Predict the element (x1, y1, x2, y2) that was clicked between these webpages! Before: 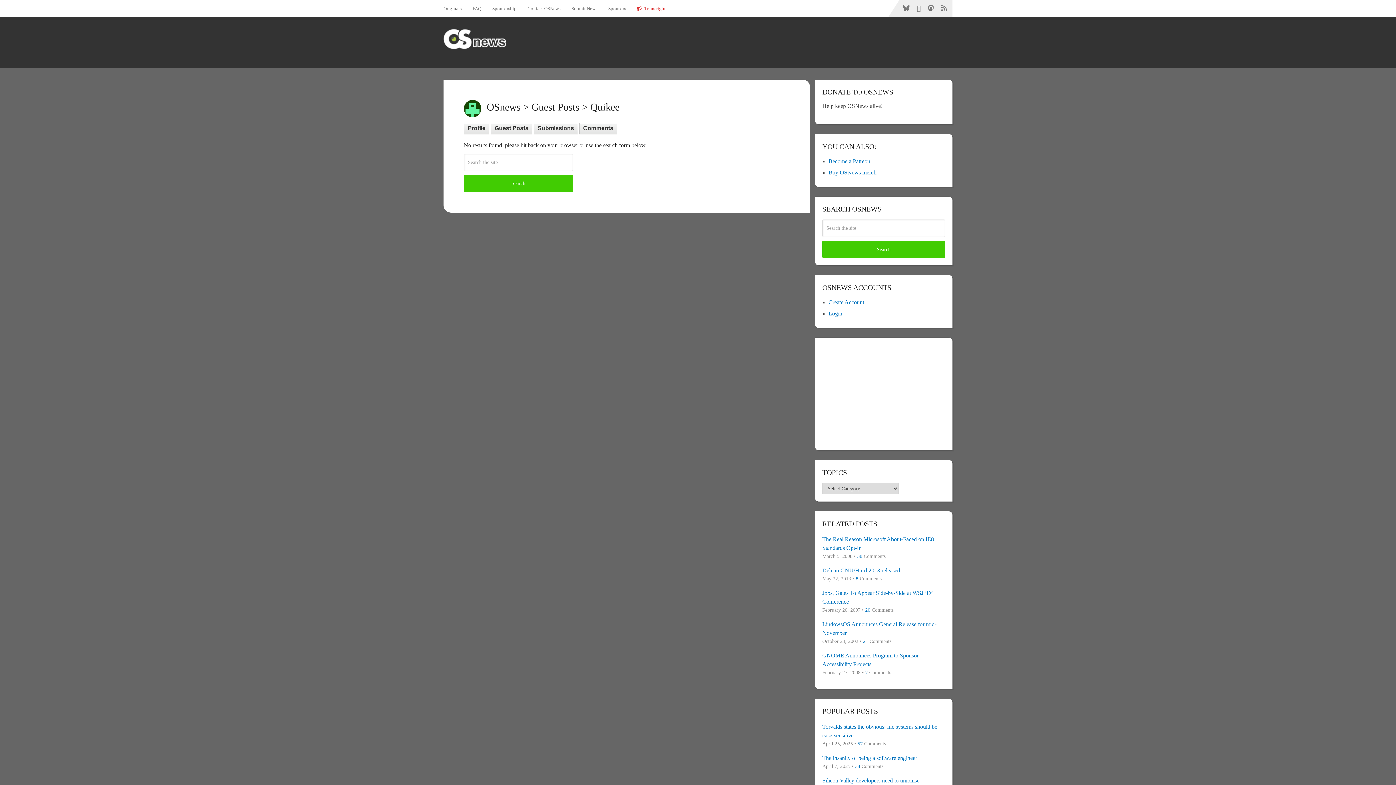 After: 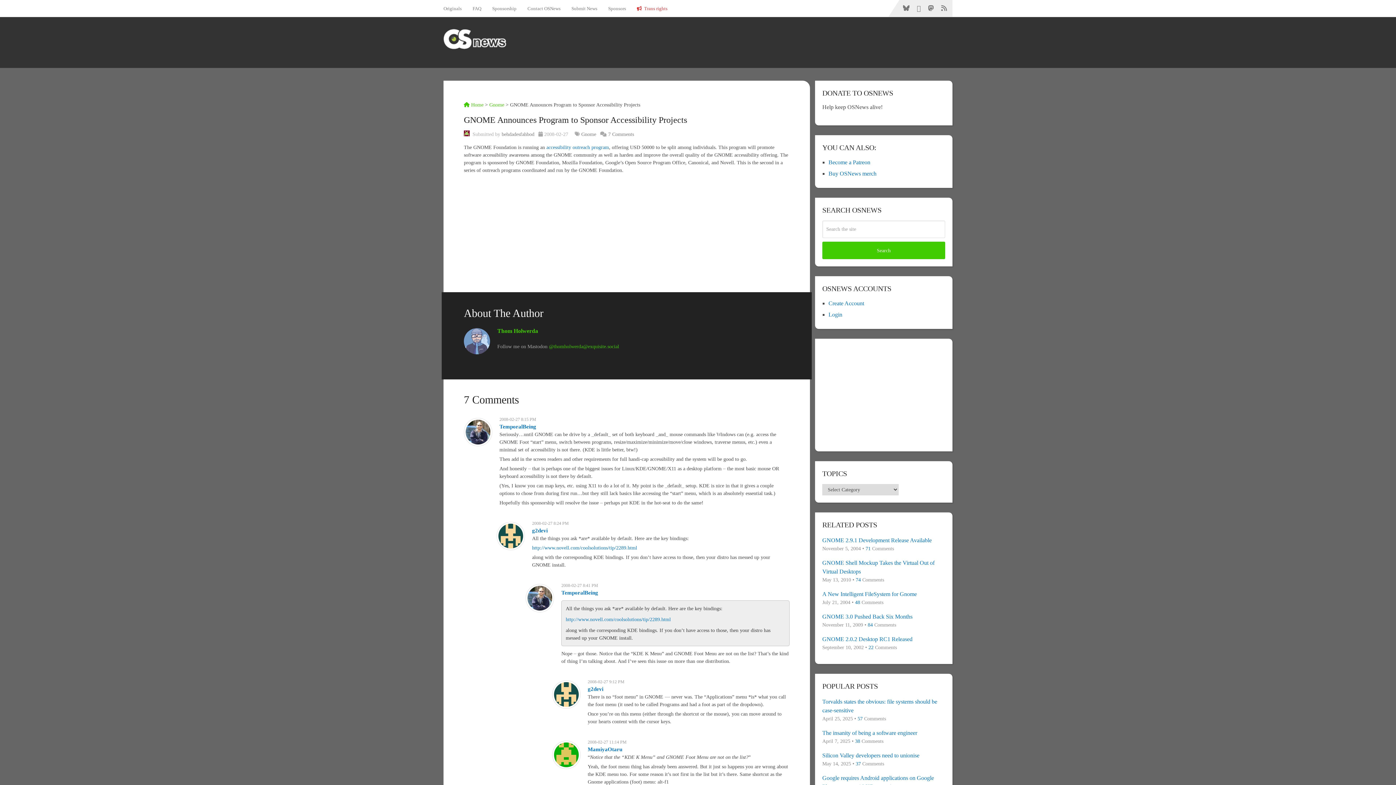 Action: label: GNOME Announces Program to Sponsor Accessibility Projects bbox: (822, 651, 945, 669)